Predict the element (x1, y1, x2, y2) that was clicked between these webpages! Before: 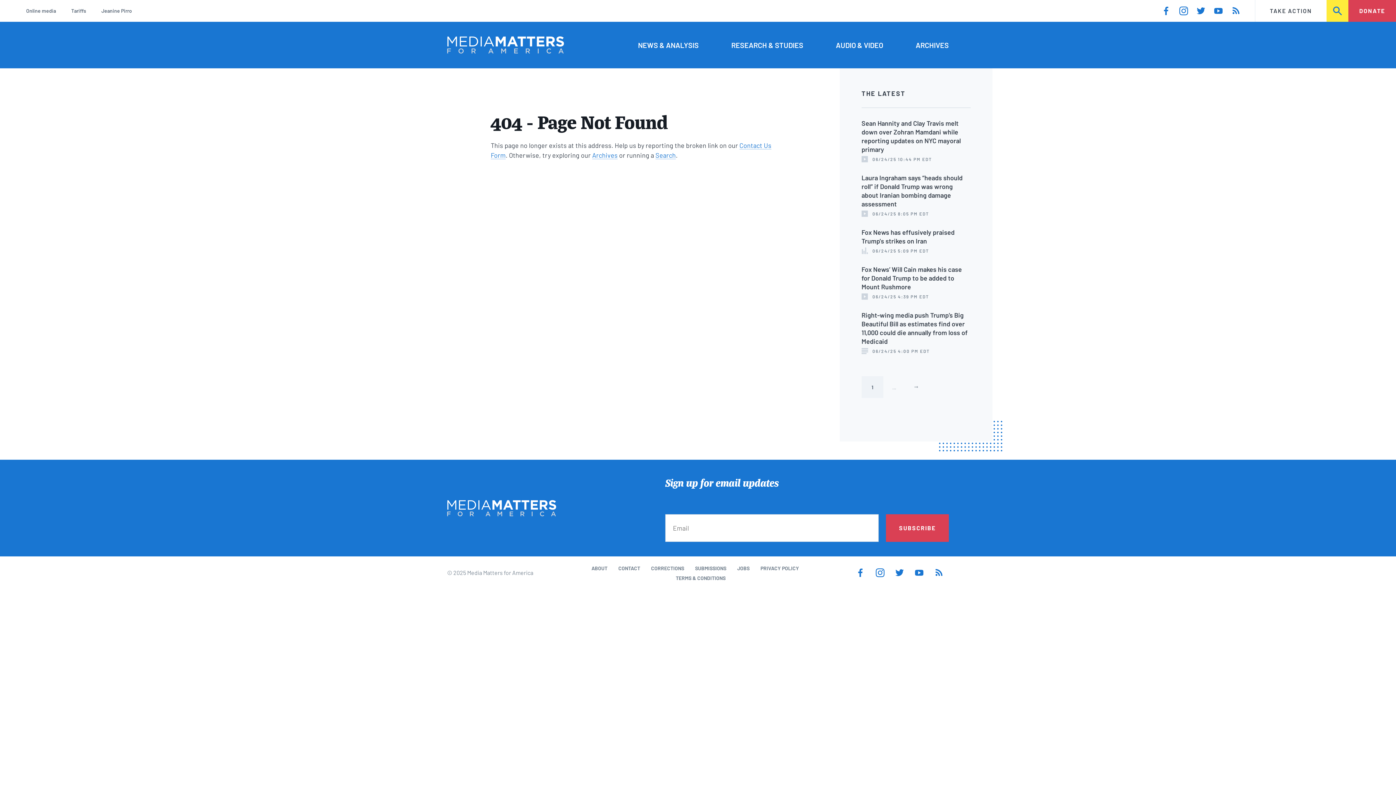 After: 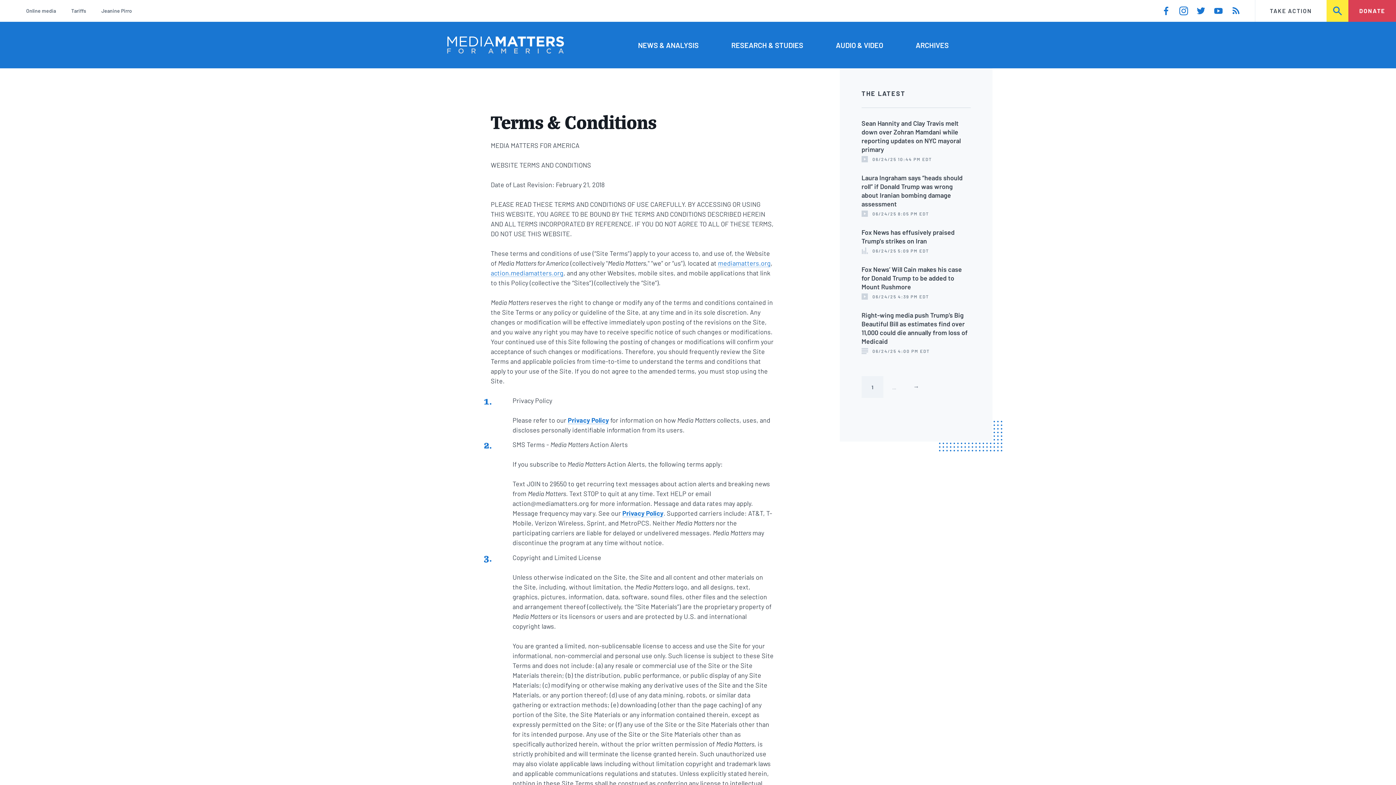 Action: bbox: (676, 575, 725, 581) label: TERMS & CONDITIONS